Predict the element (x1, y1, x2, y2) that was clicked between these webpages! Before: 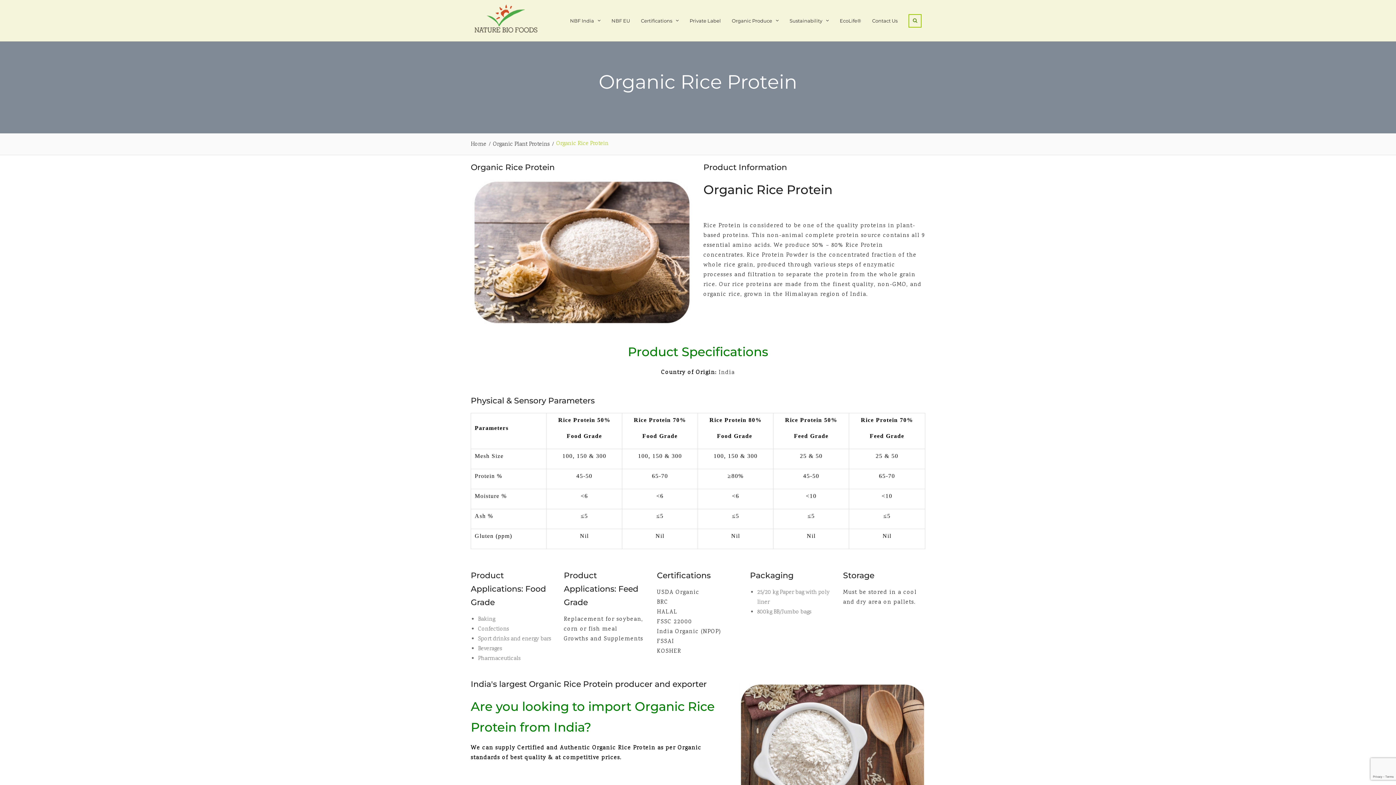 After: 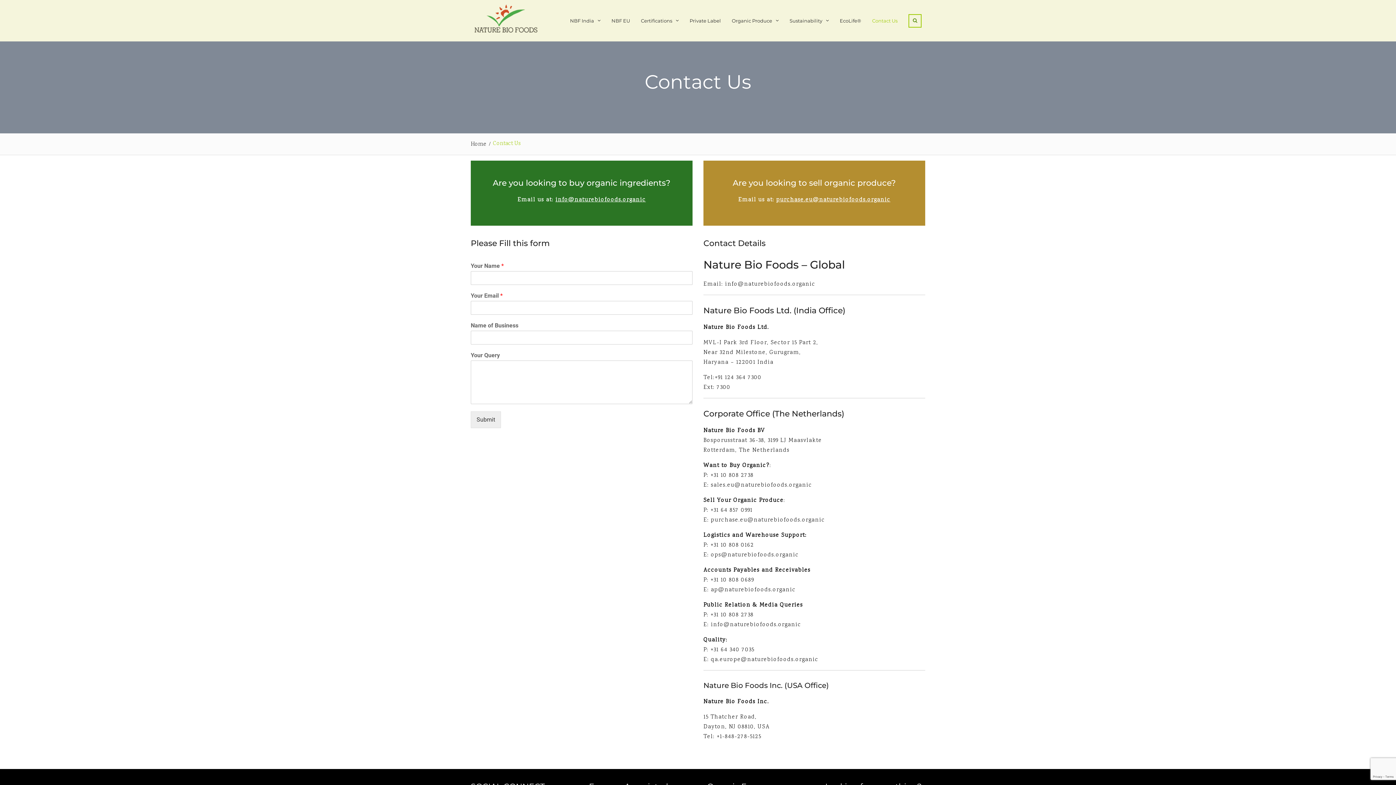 Action: bbox: (866, 5, 903, 35) label: Contact Us